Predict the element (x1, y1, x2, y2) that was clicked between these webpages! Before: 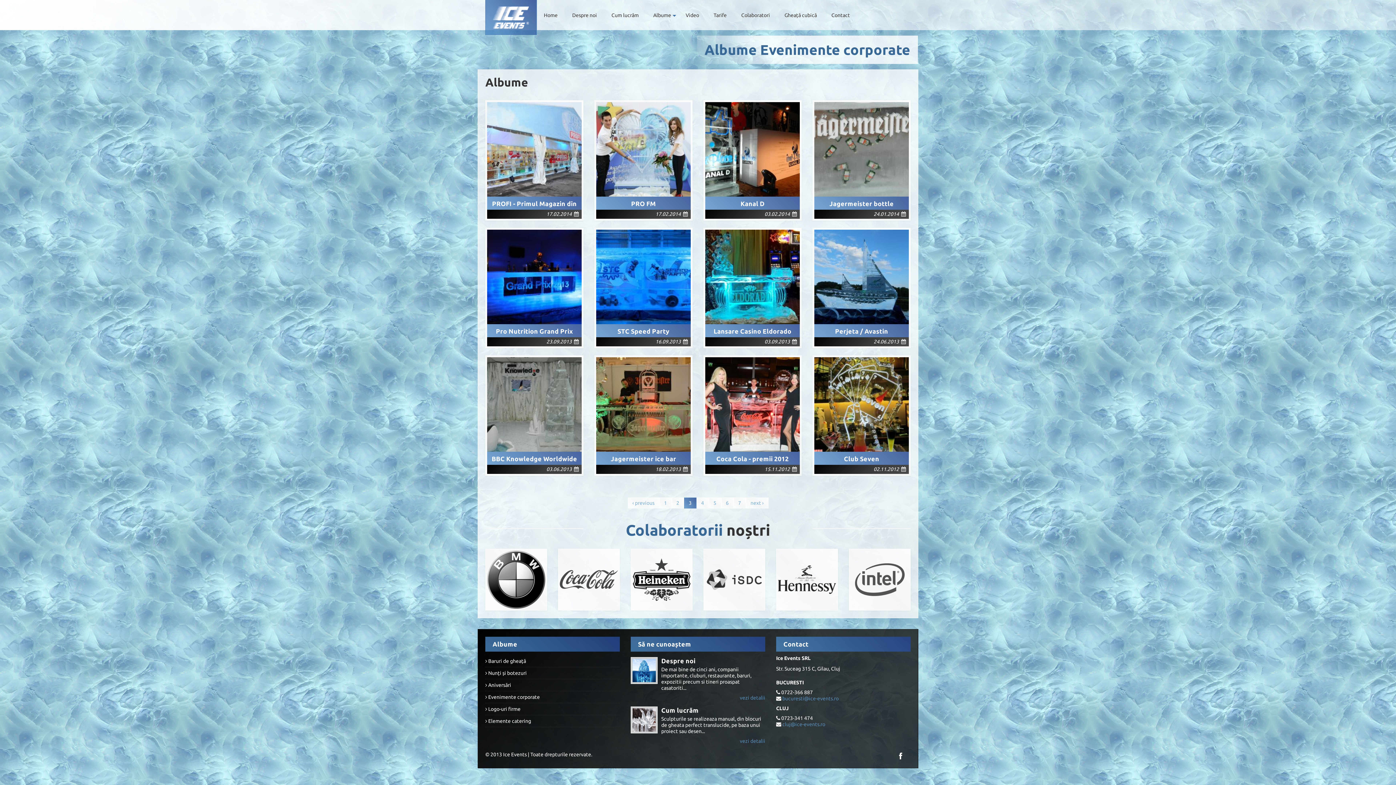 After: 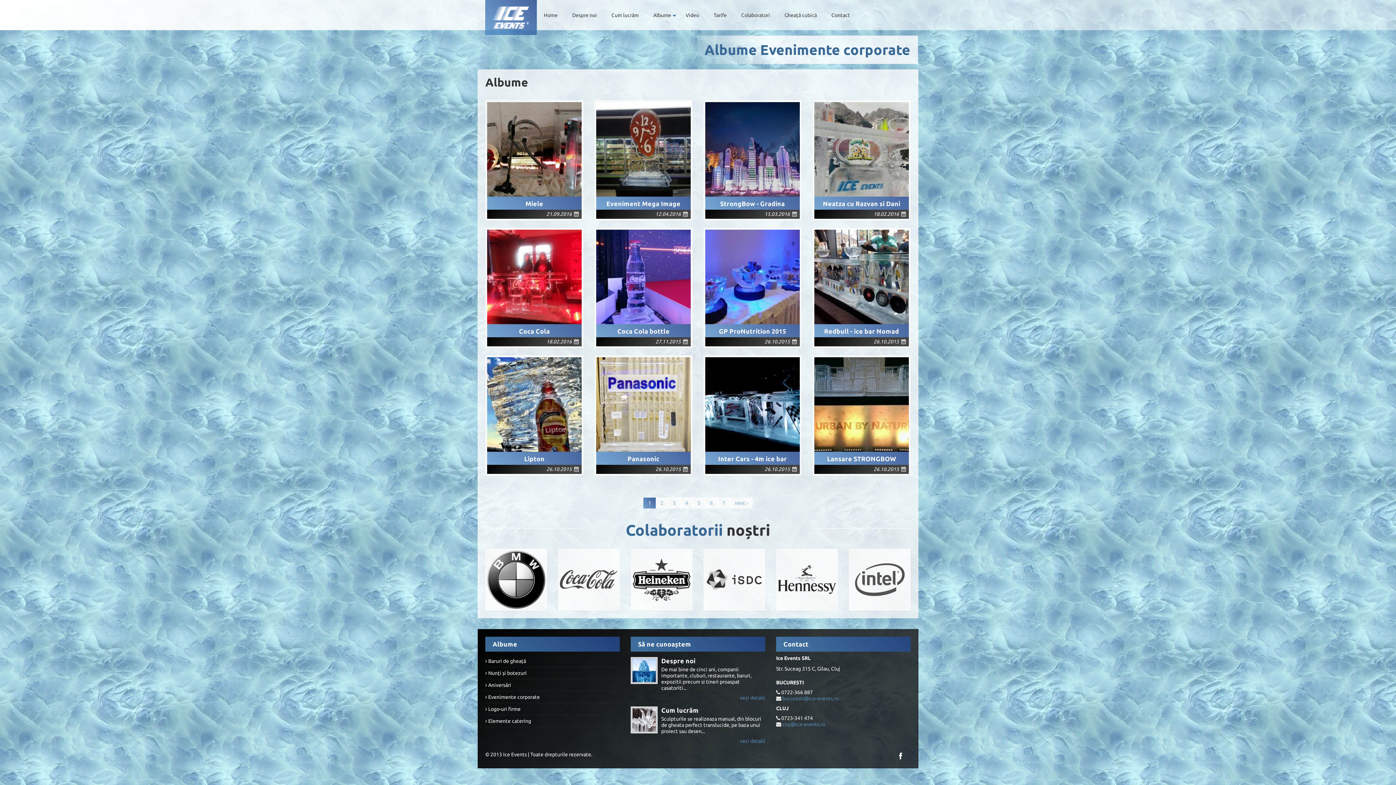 Action: bbox: (488, 694, 540, 700) label: Evenimente corporate